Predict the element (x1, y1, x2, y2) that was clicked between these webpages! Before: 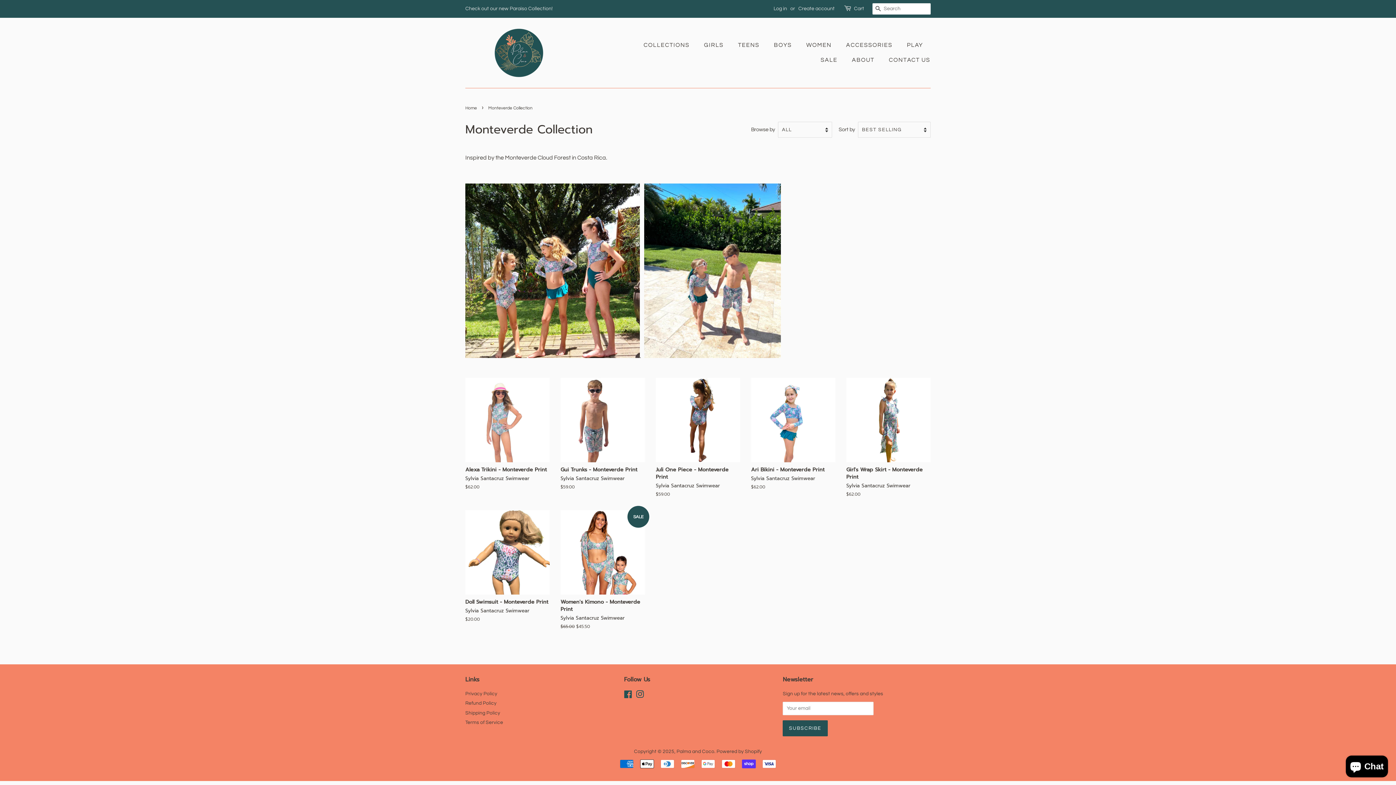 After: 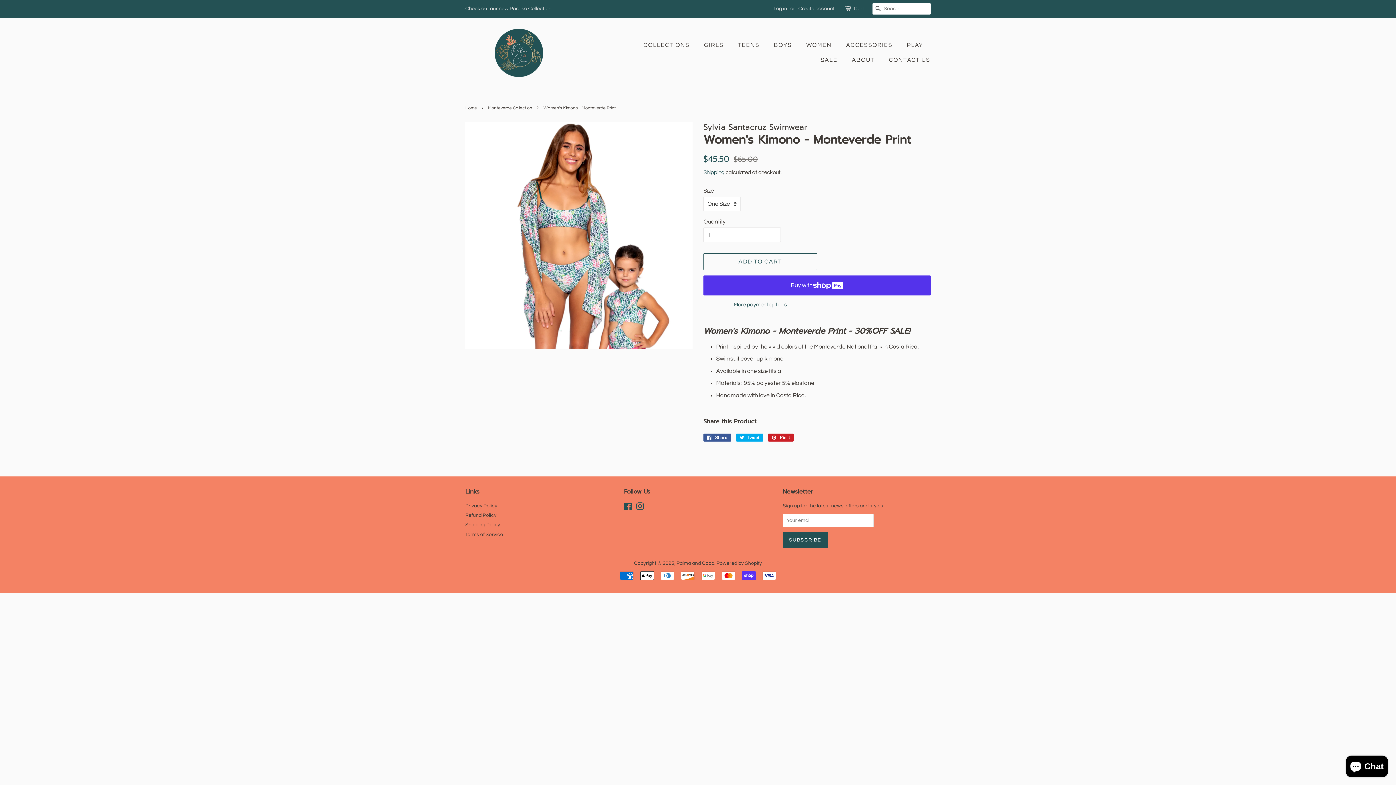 Action: label: SALE

Women's Kimono - Monteverde Print

Sylvia Santacruz Swimwear

Regular price
$65.00 
Sale price
$45.50 bbox: (560, 510, 645, 642)